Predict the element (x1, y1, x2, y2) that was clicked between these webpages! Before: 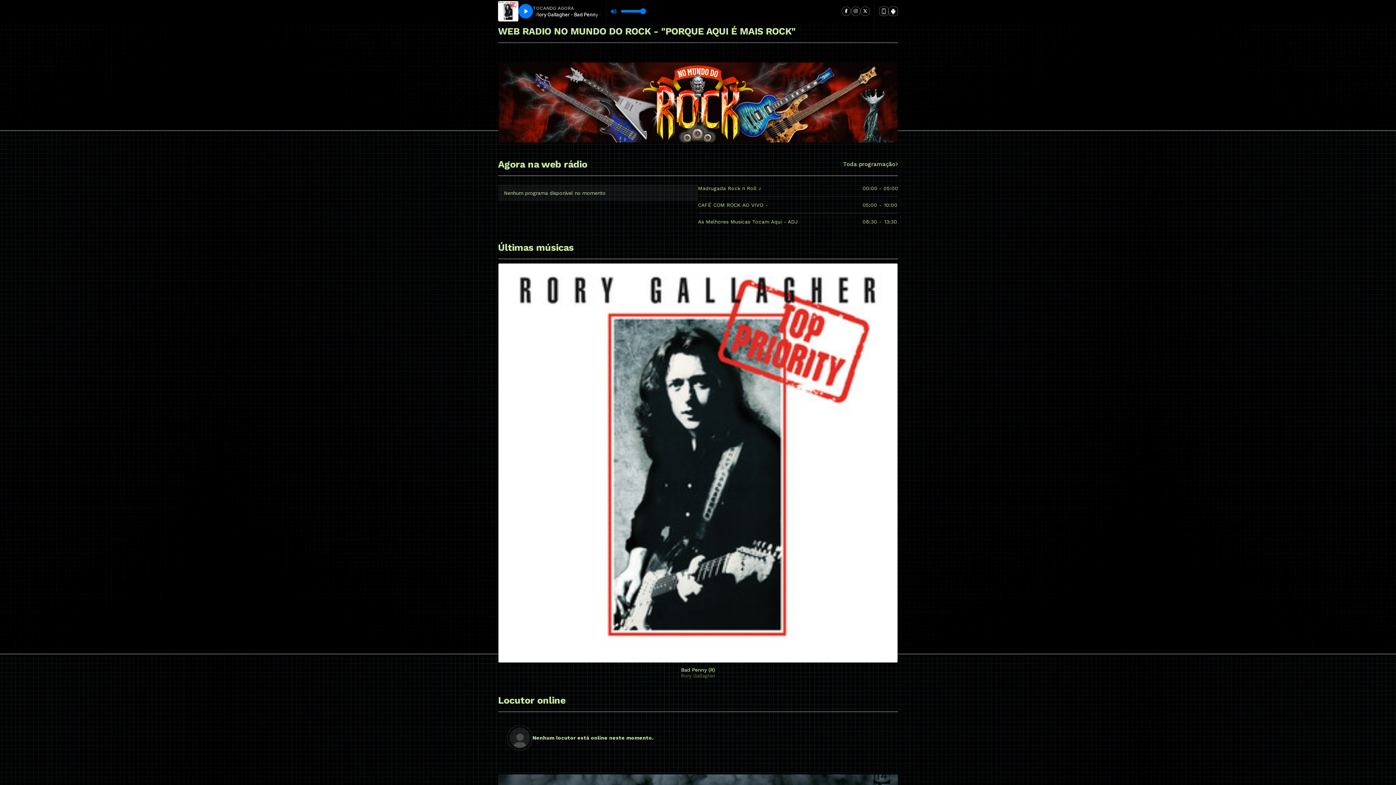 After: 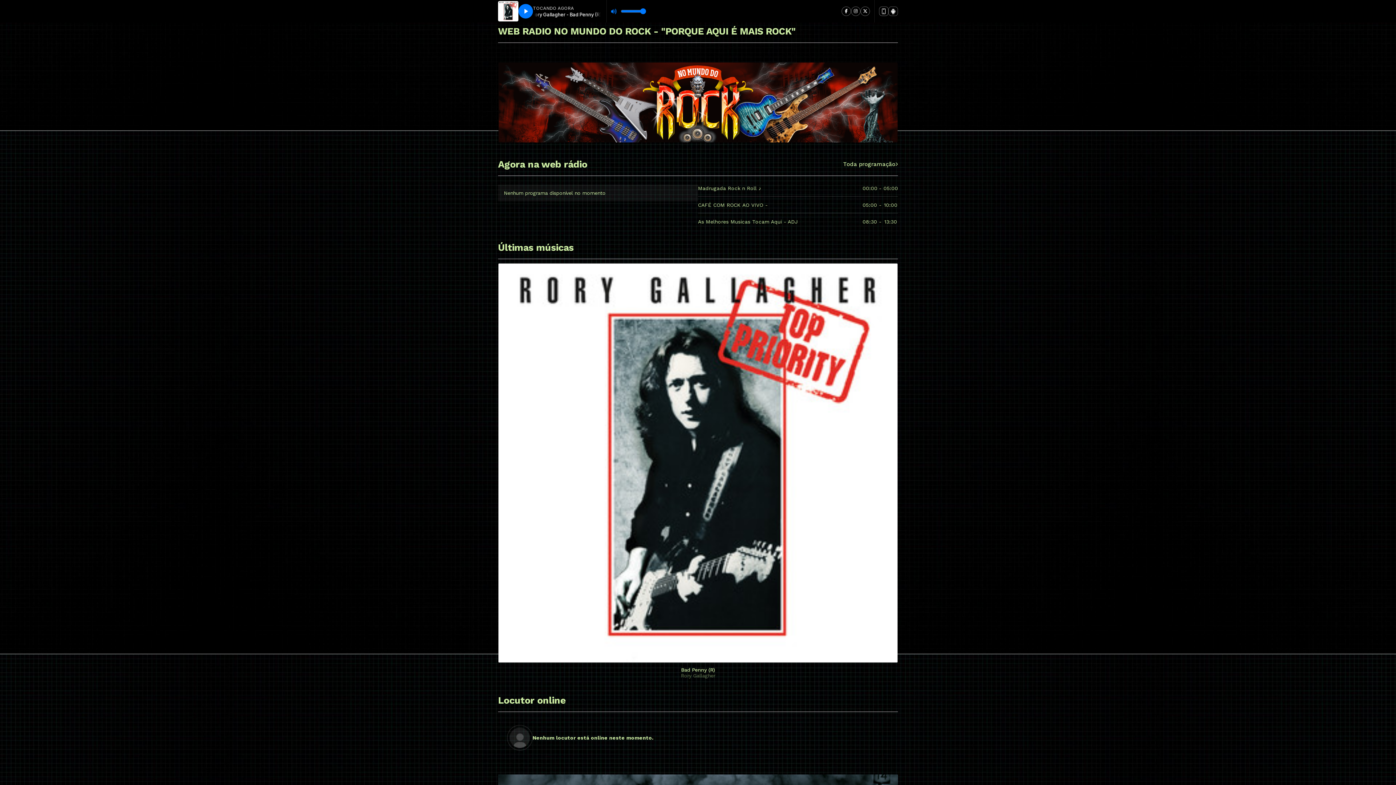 Action: bbox: (888, 6, 898, 16)